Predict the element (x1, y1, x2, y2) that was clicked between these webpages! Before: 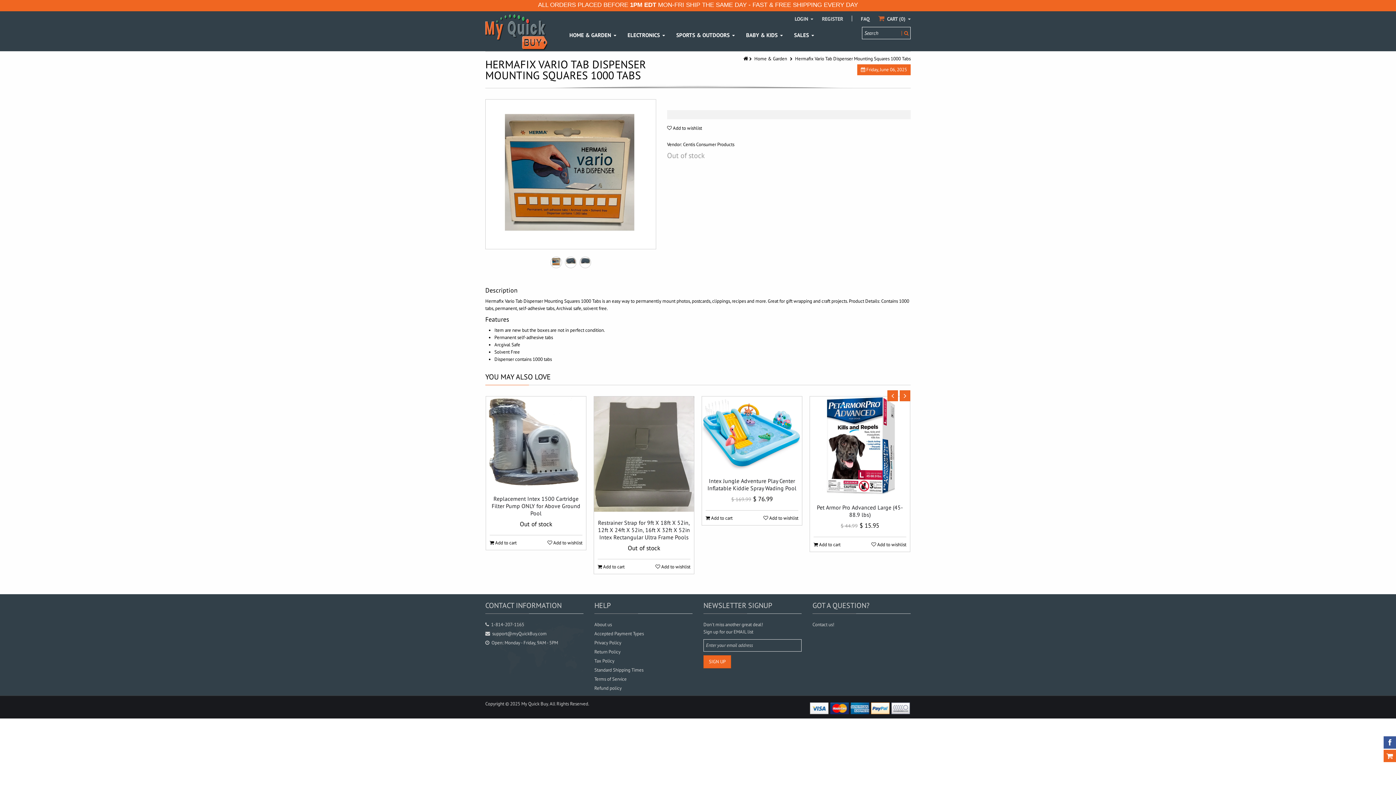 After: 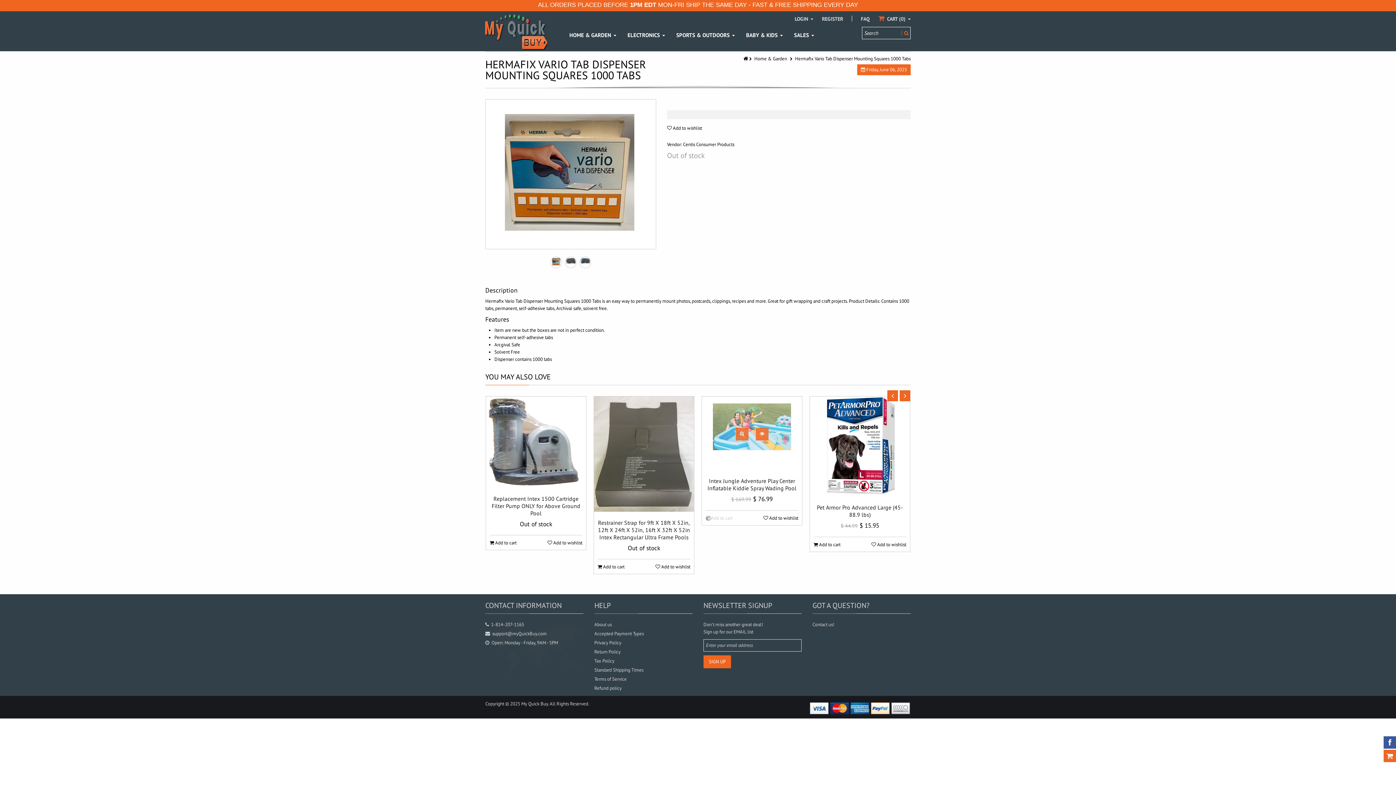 Action: bbox: (705, 515, 732, 521) label:  Add to cart